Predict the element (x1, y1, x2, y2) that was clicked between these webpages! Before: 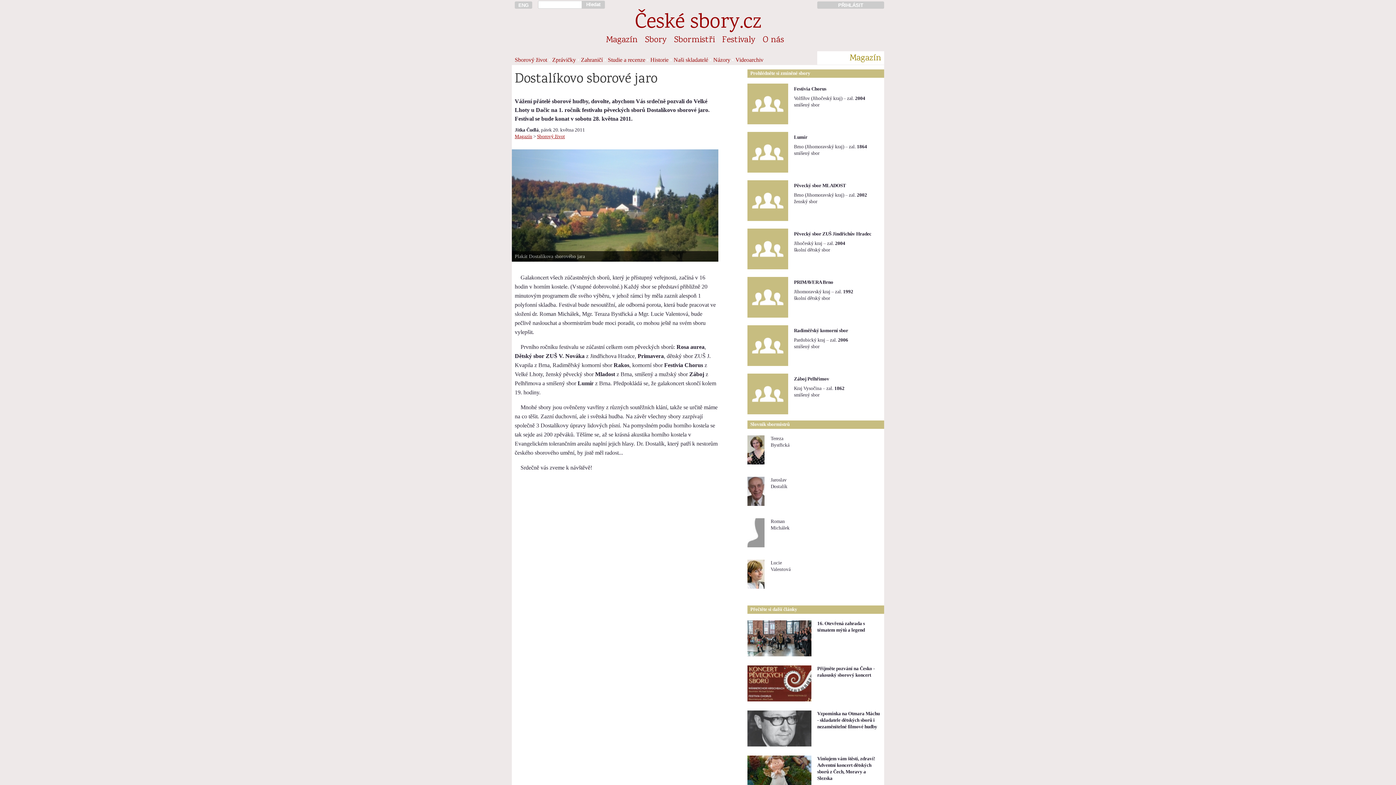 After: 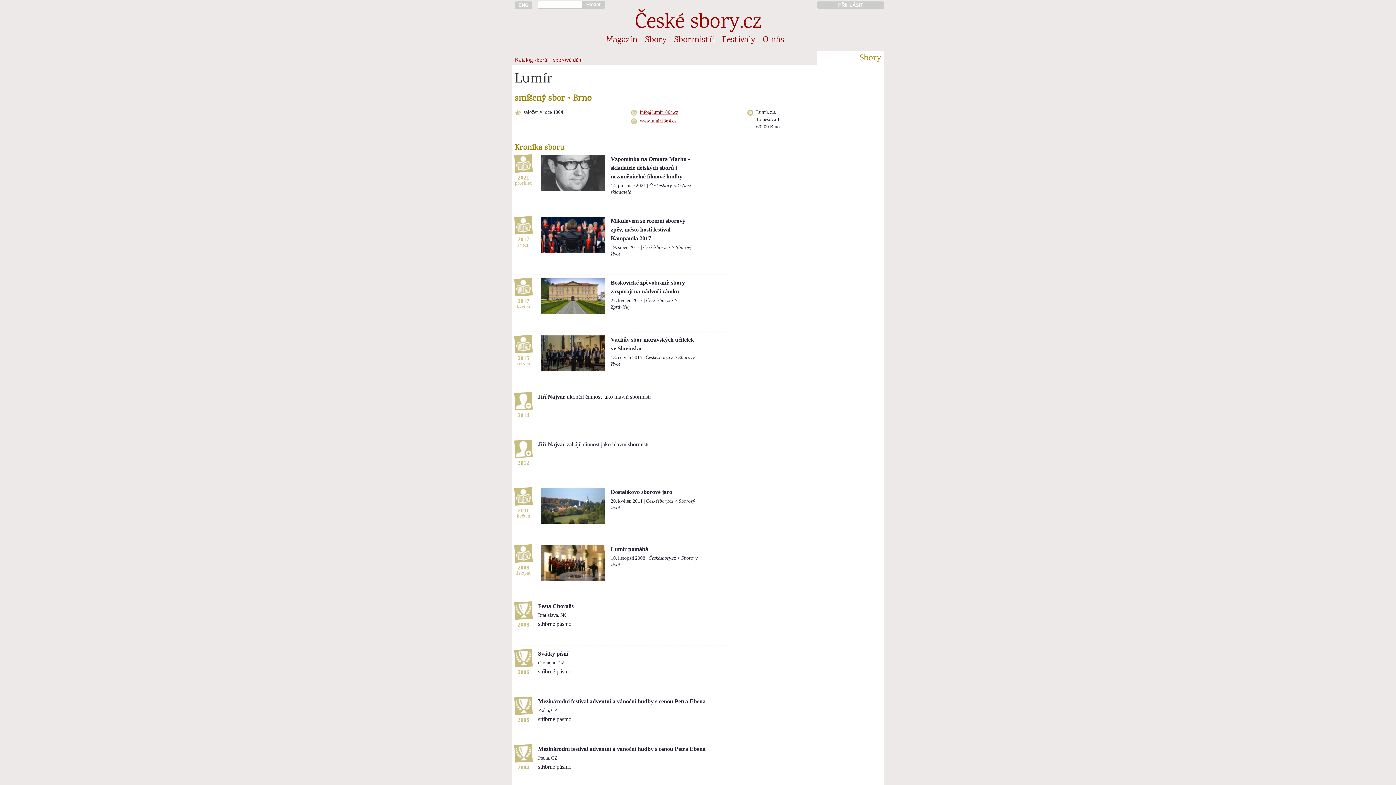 Action: label: Lumír bbox: (794, 134, 807, 139)